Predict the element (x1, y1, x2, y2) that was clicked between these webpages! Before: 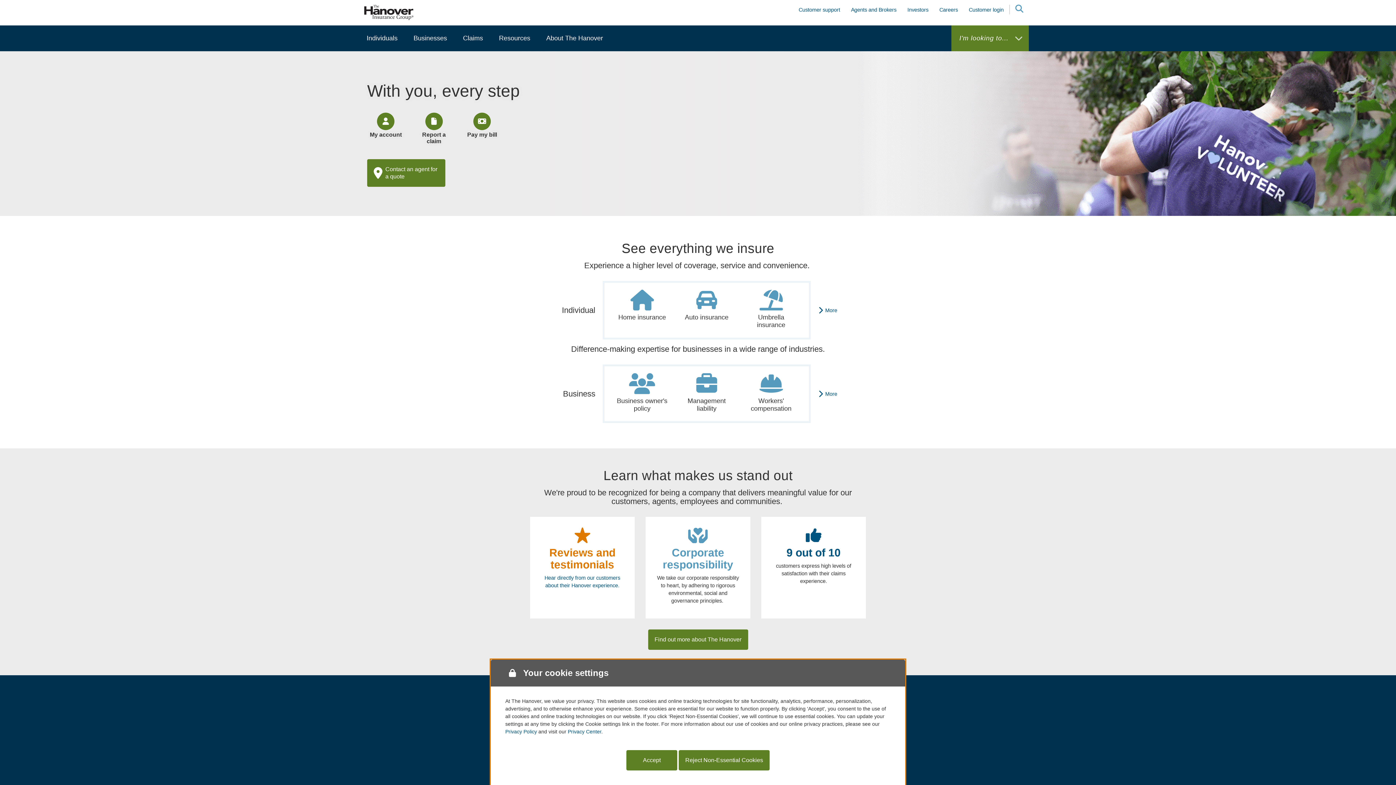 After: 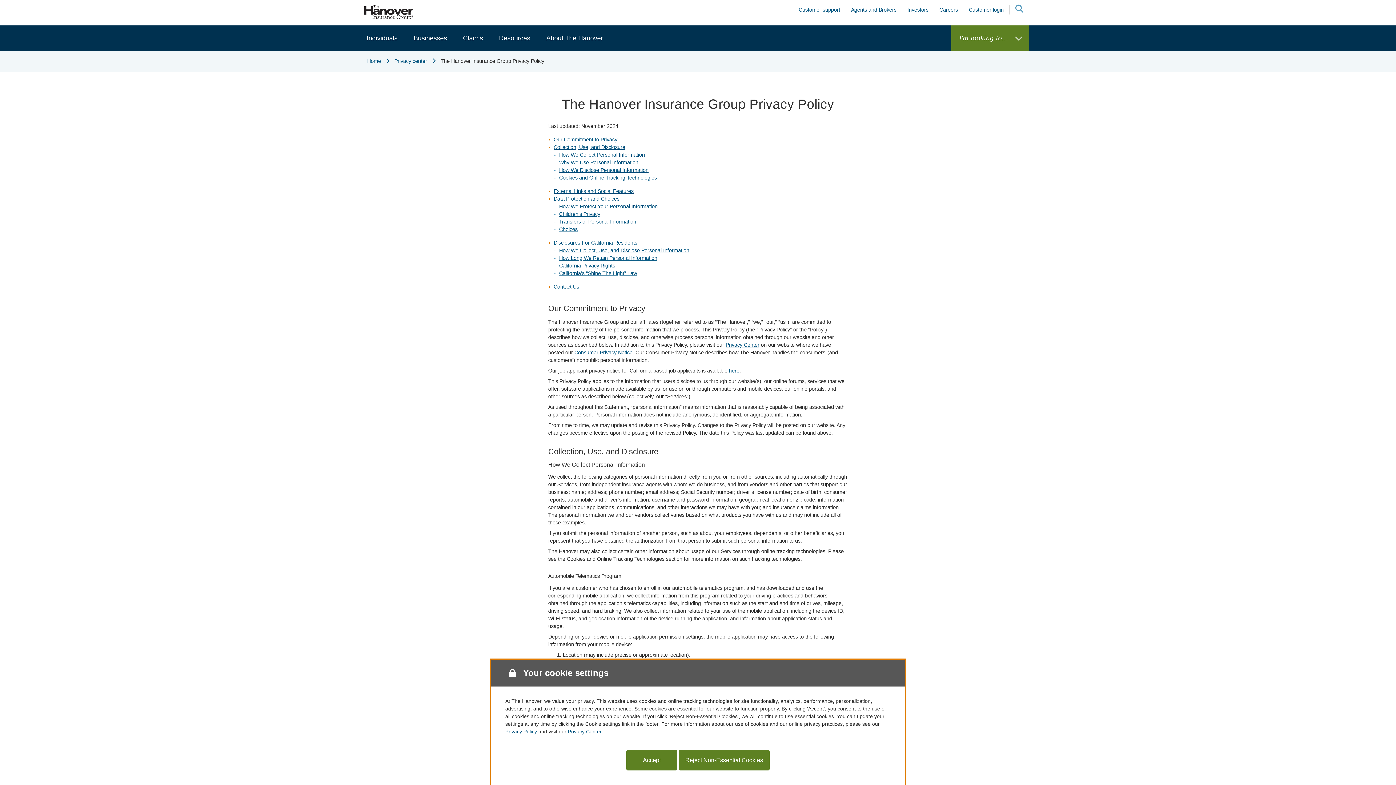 Action: bbox: (505, 729, 537, 734) label: Privacy Policy